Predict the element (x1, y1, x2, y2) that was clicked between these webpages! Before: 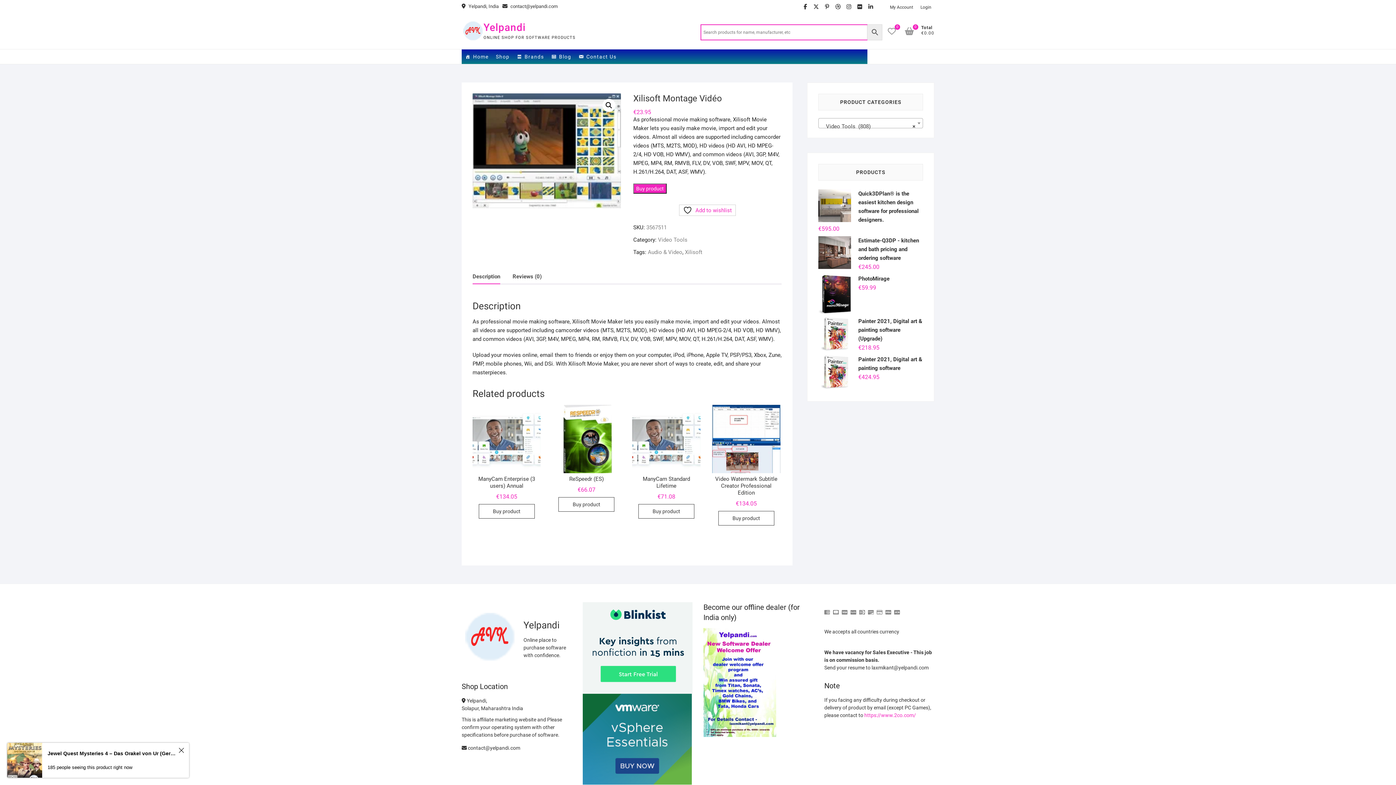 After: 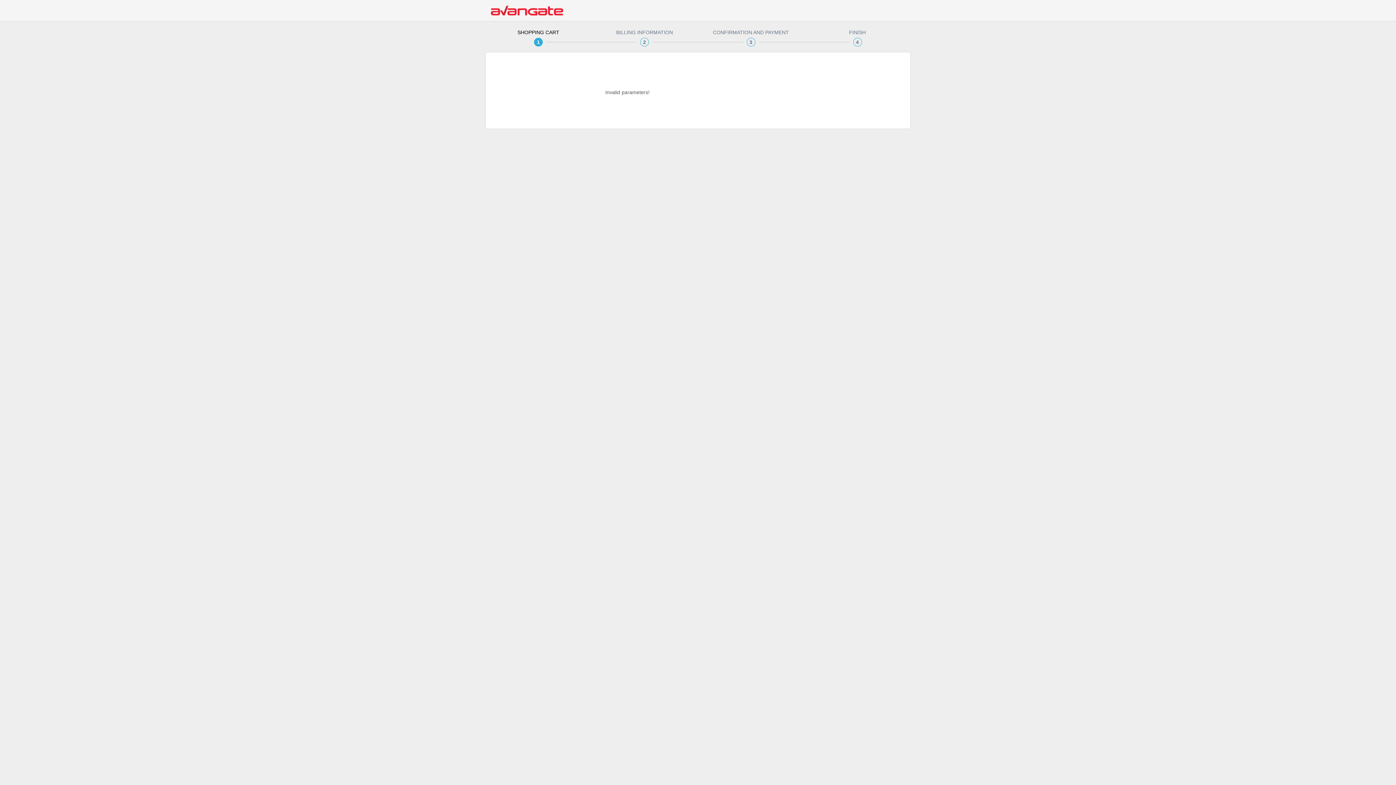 Action: bbox: (638, 504, 694, 518) label: Buy “ManyCam Standard Lifetime”